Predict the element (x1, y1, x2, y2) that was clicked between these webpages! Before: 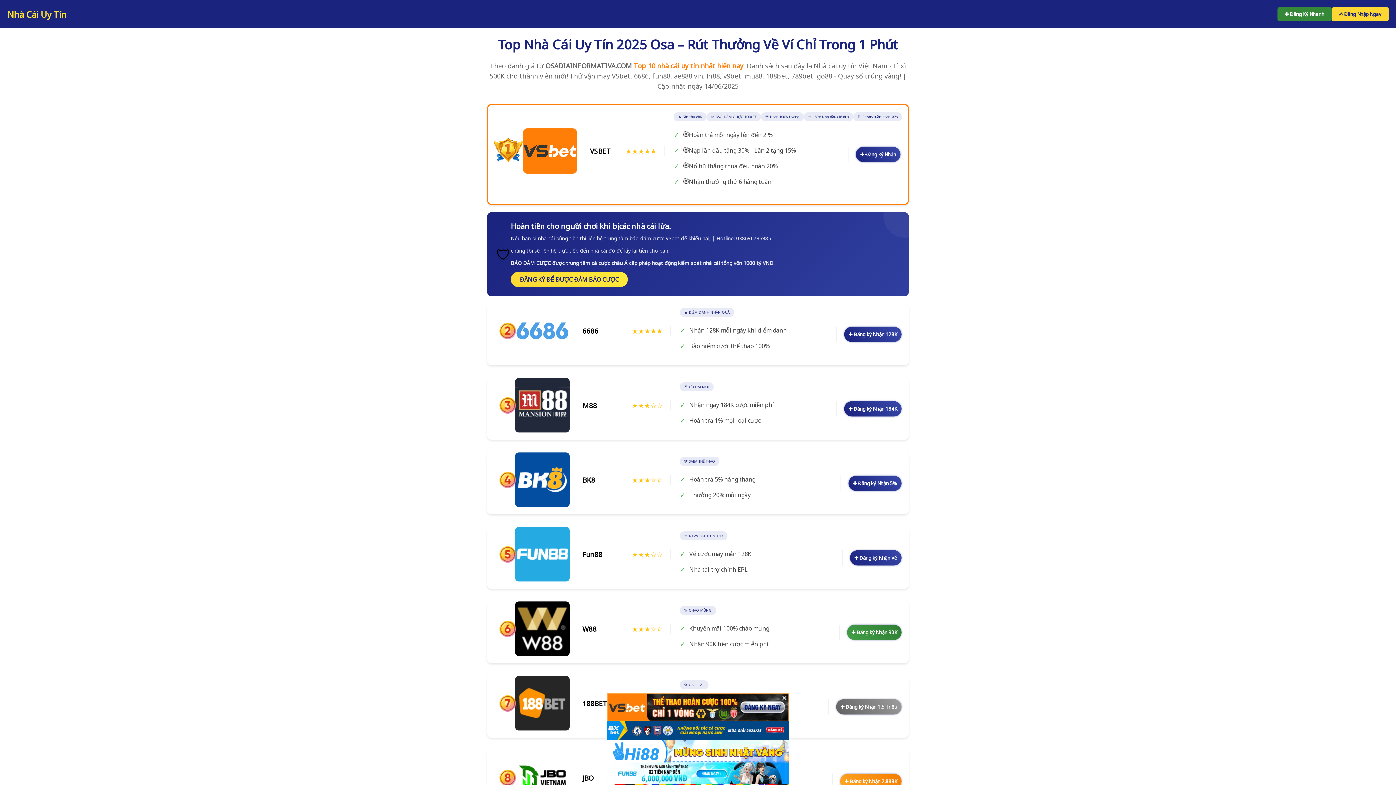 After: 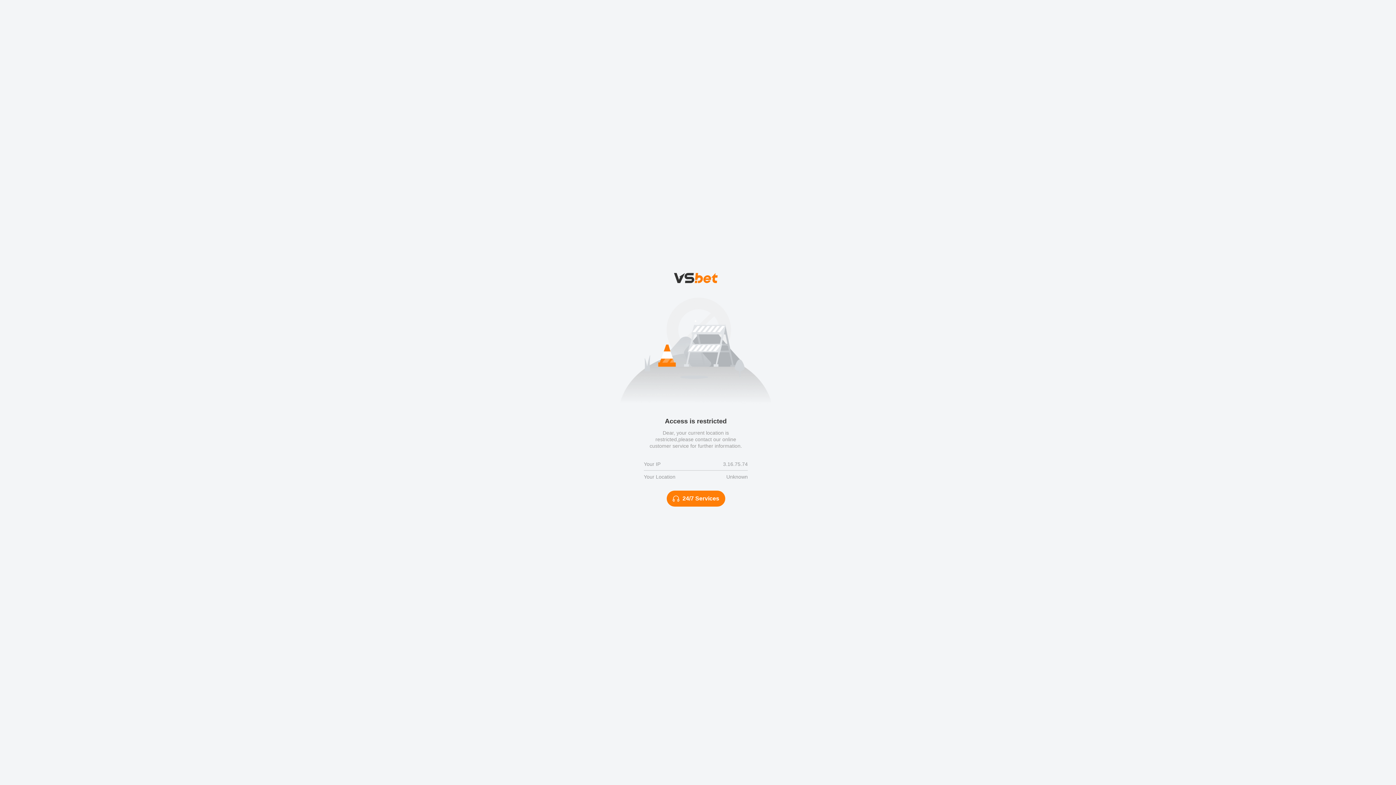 Action: label: ✚ Đăng ký Nhận 90K bbox: (847, 625, 901, 640)